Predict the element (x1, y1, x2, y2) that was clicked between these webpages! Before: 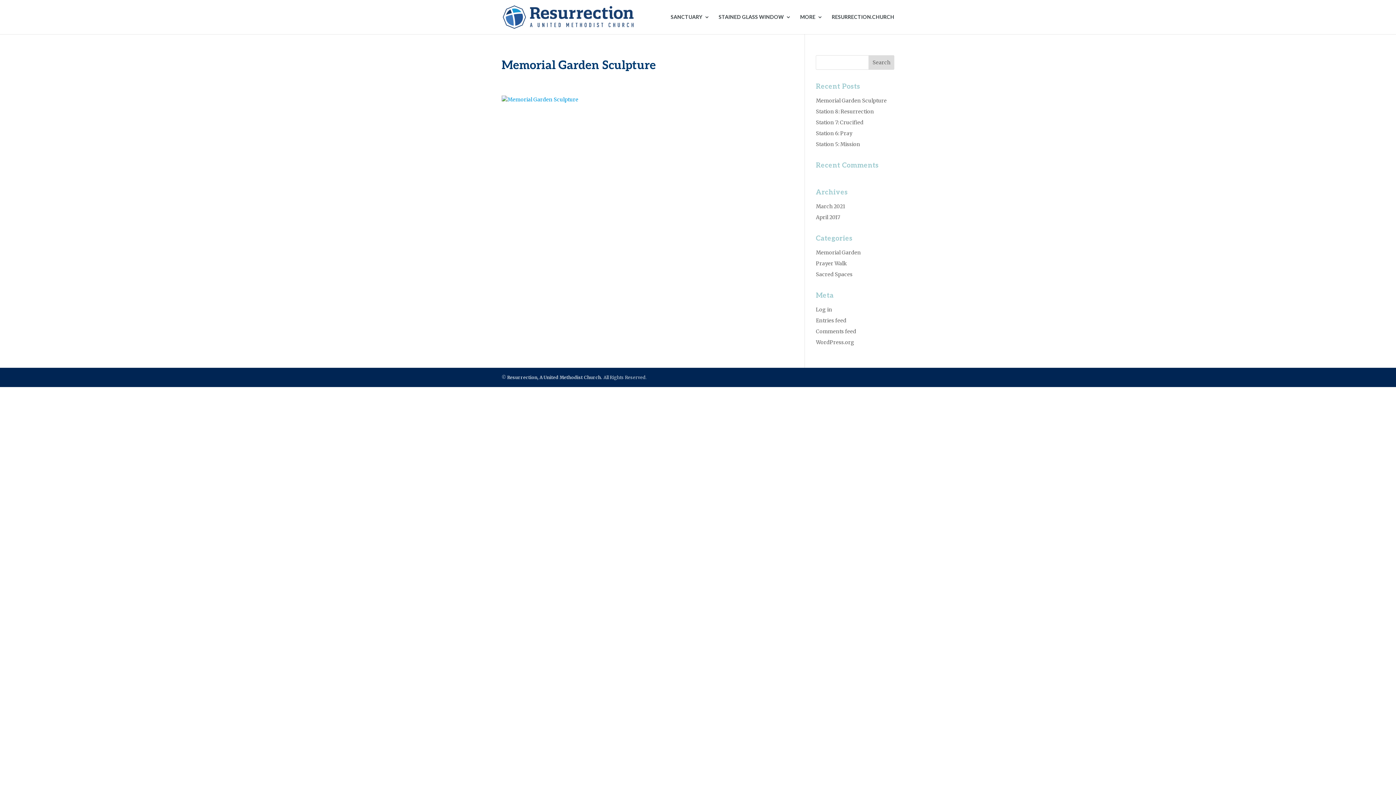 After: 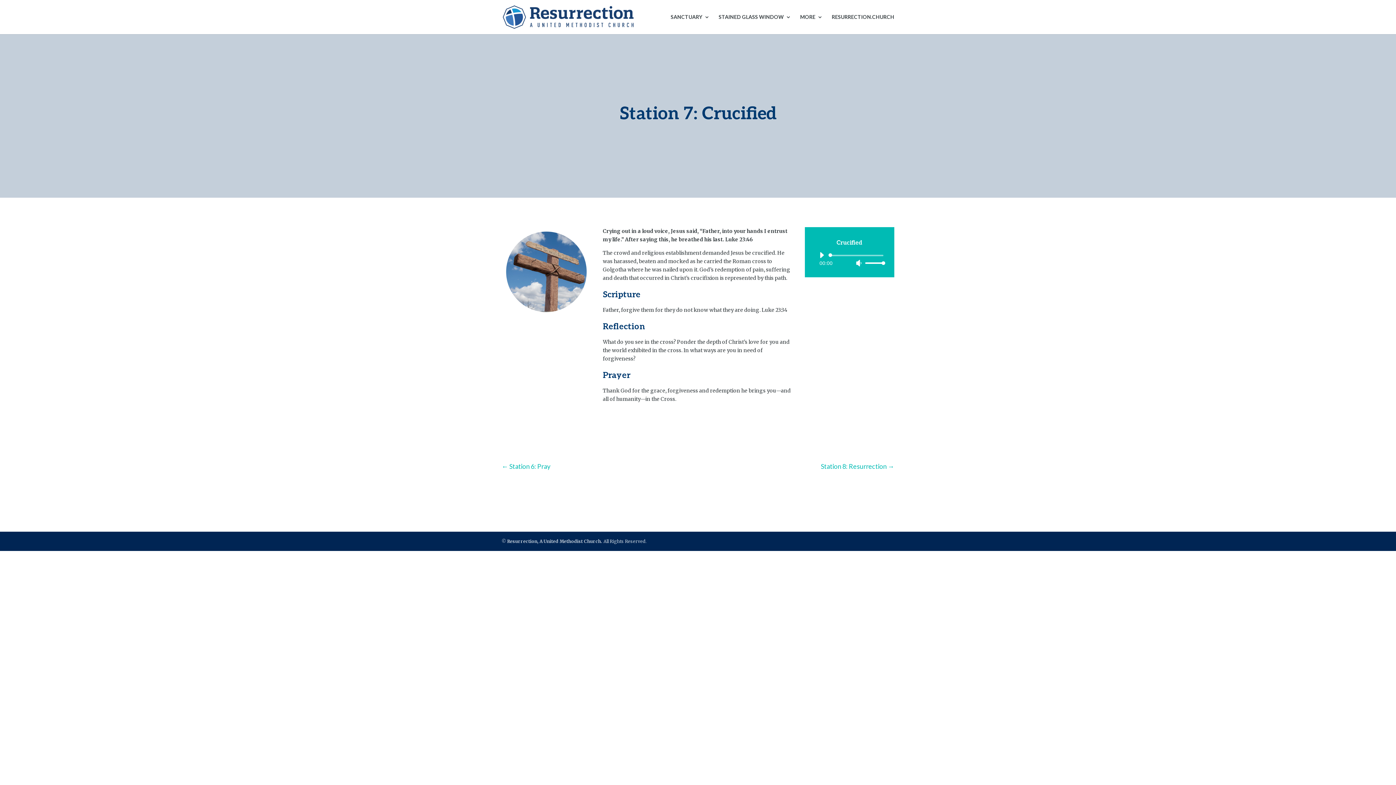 Action: label: Station 7: Crucified bbox: (816, 119, 863, 125)